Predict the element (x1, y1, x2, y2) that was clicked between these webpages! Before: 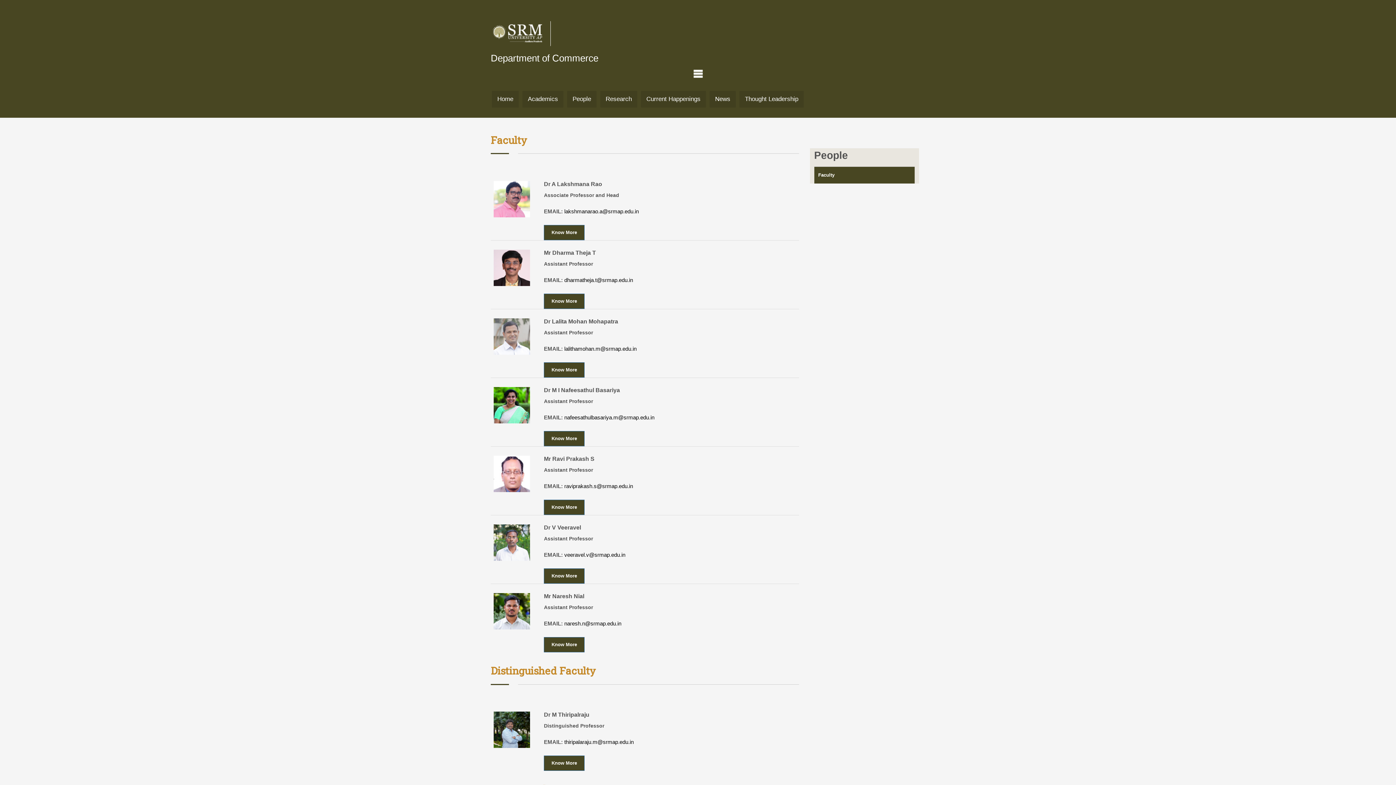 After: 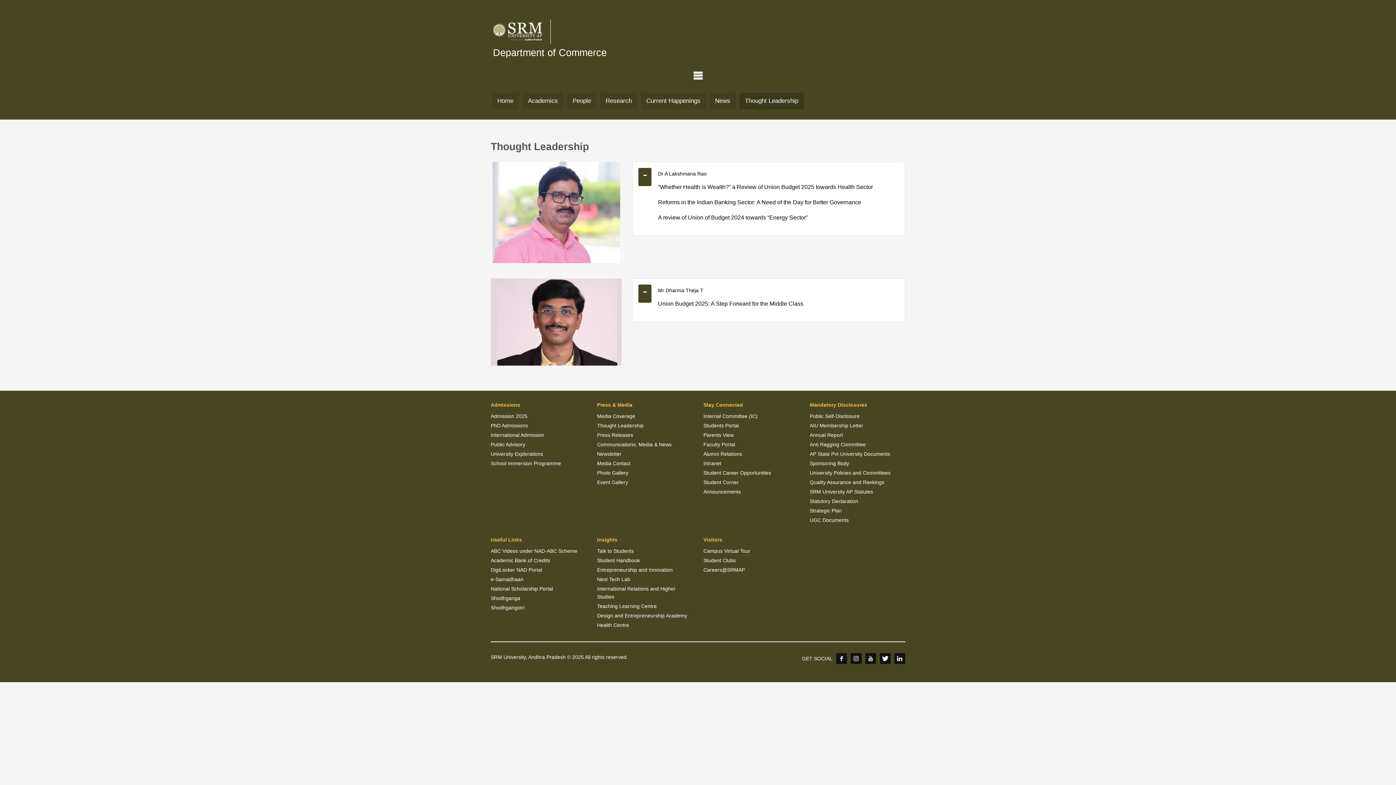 Action: label: Thought Leadership bbox: (739, 90, 804, 107)